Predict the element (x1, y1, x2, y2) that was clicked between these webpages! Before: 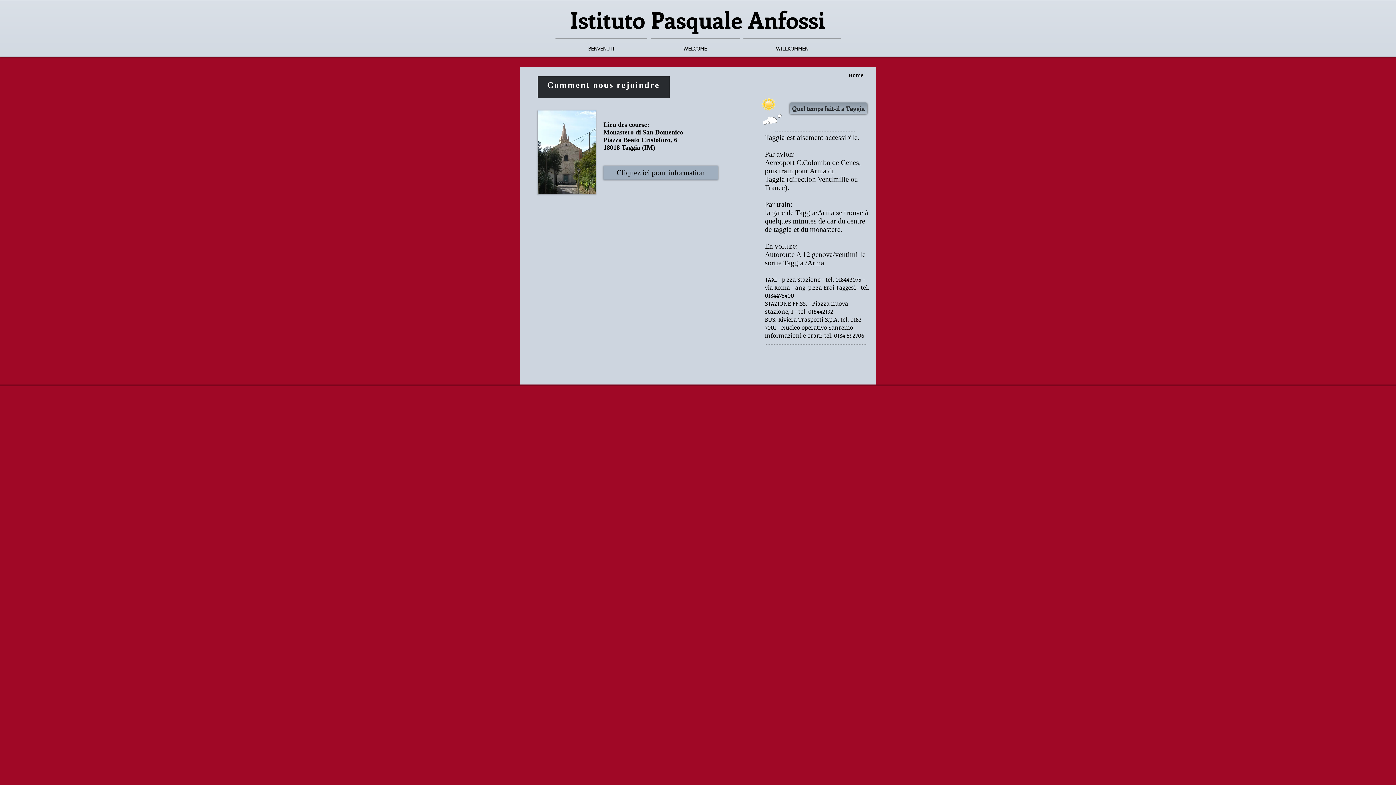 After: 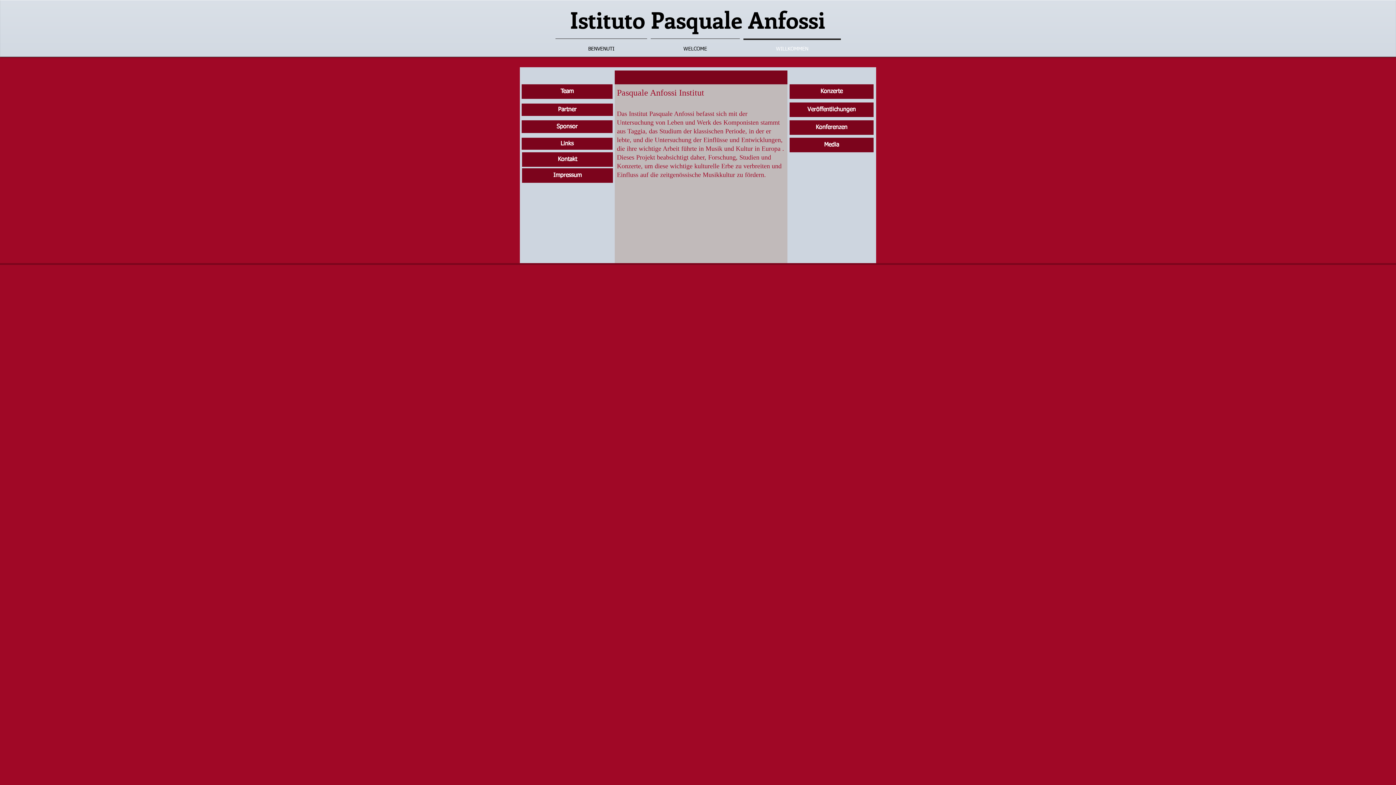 Action: label: WILLKOMMEN bbox: (741, 38, 842, 53)